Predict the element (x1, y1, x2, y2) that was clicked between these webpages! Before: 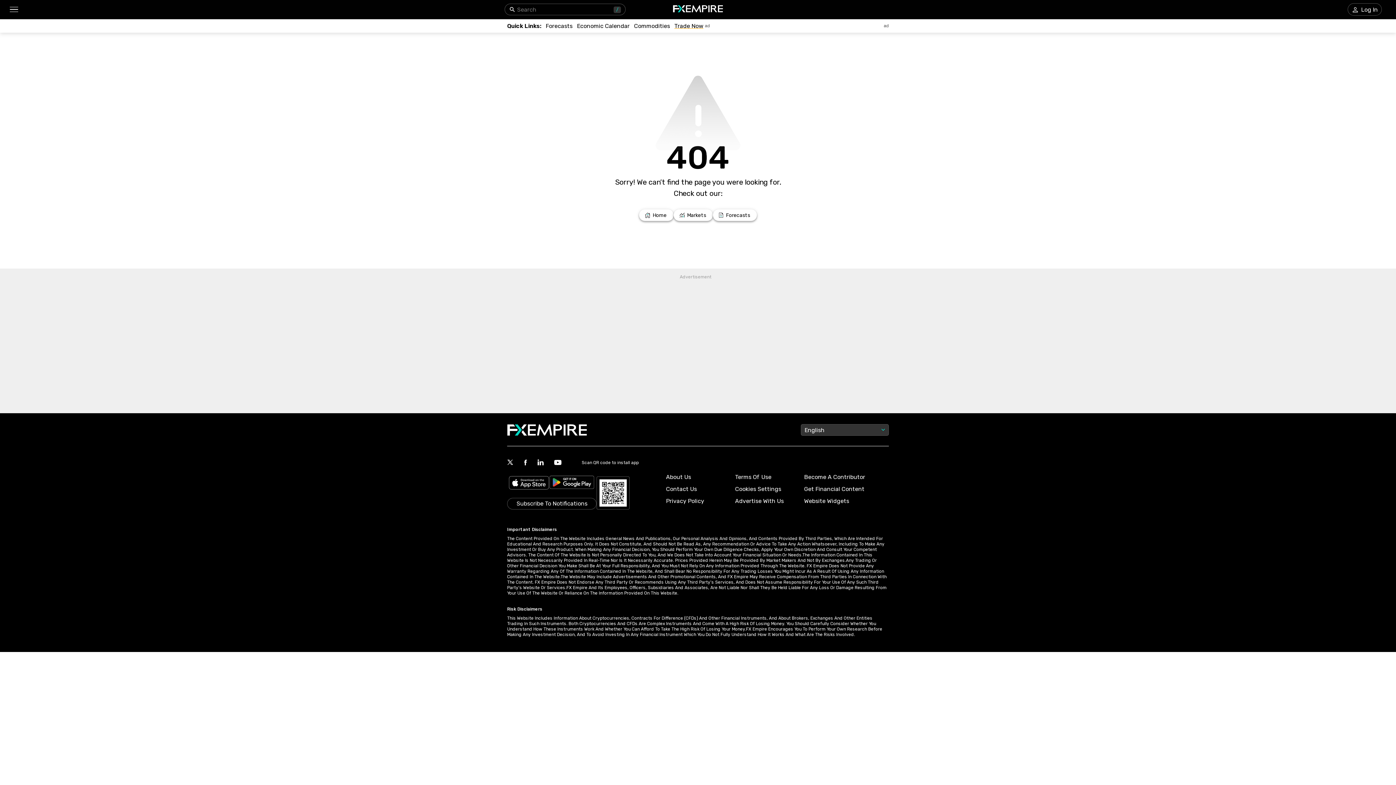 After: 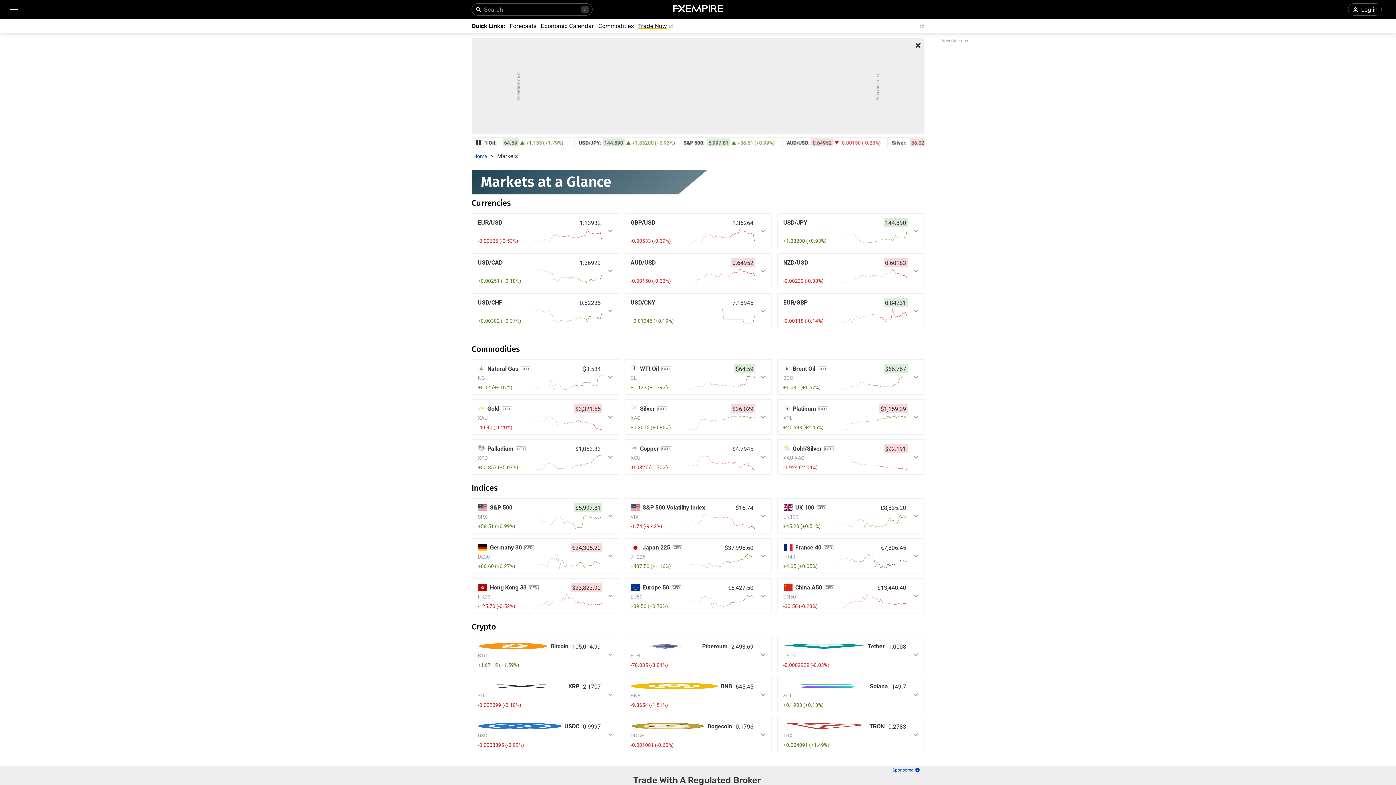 Action: bbox: (673, 209, 713, 221) label: Markets